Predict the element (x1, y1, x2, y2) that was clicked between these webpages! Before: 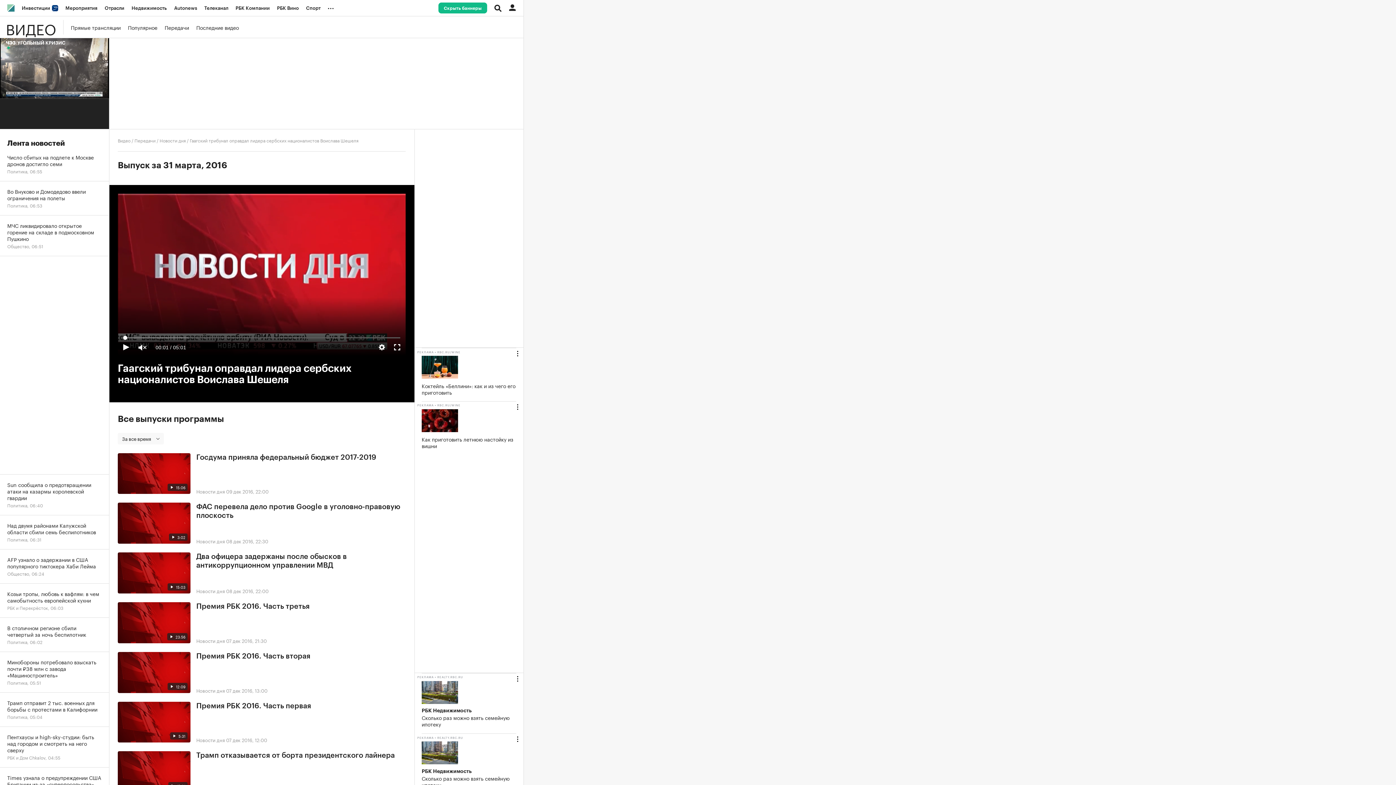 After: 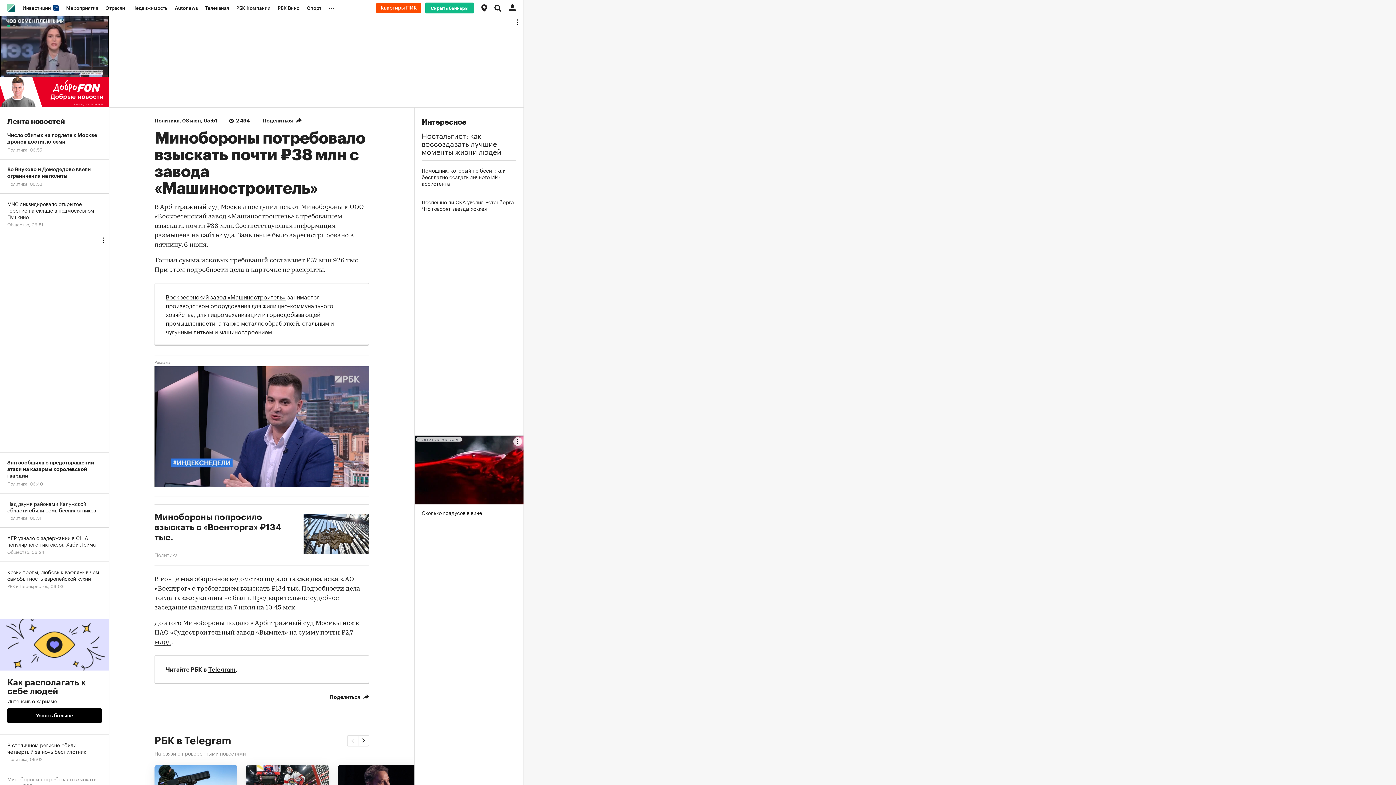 Action: label: Минобороны потребовало взыскать почти ₽38 млн с завода «Машиностроитель»
Политика, 05:51 bbox: (0, 652, 109, 693)